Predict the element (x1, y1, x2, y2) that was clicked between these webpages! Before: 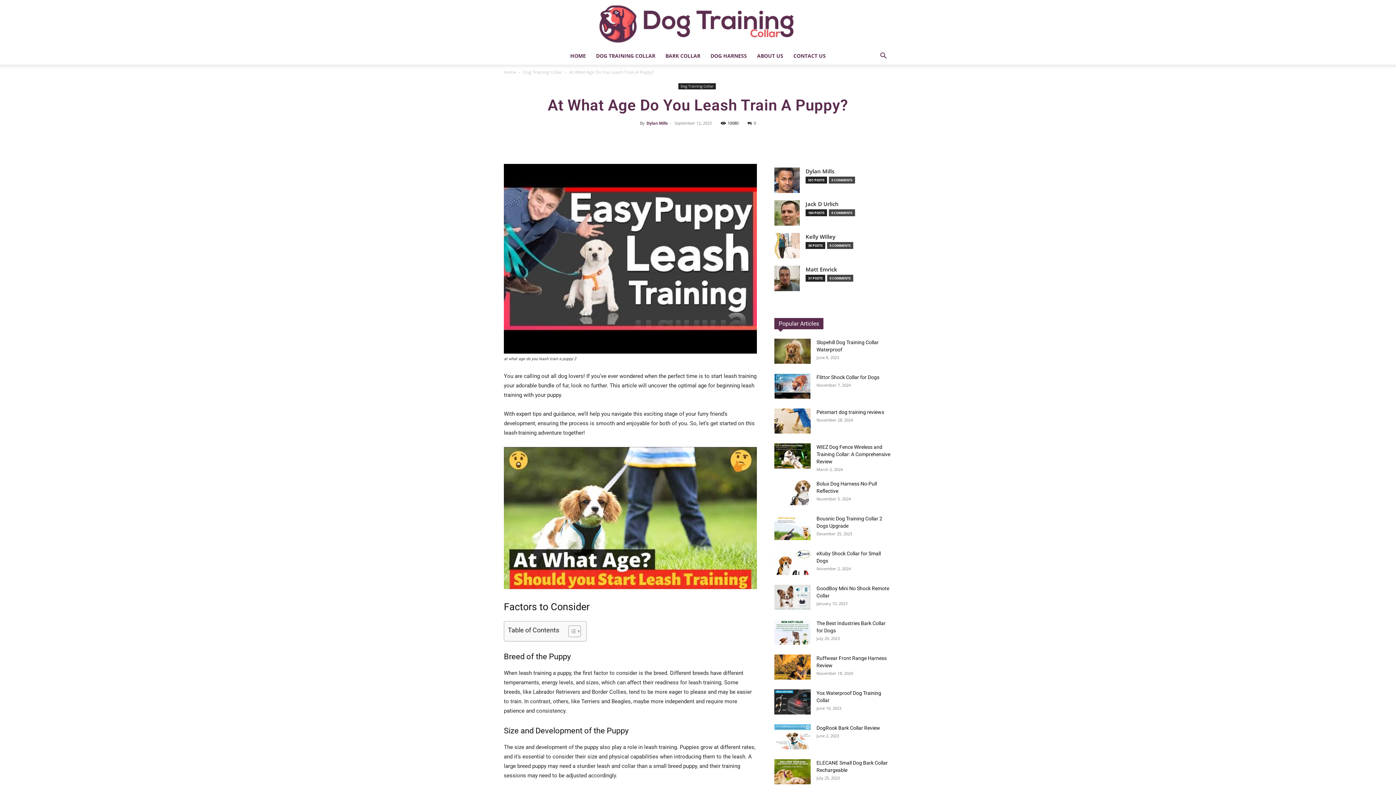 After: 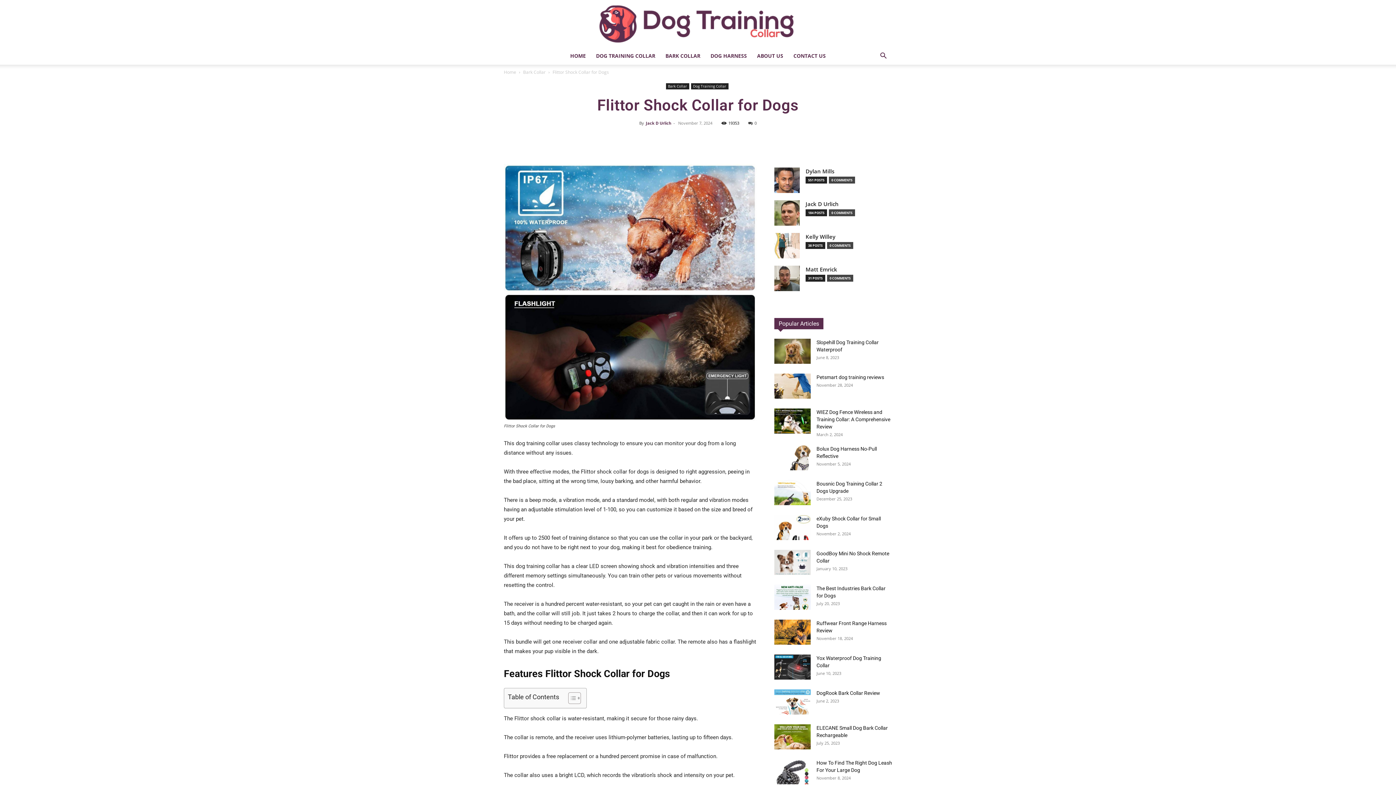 Action: bbox: (774, 373, 810, 398)